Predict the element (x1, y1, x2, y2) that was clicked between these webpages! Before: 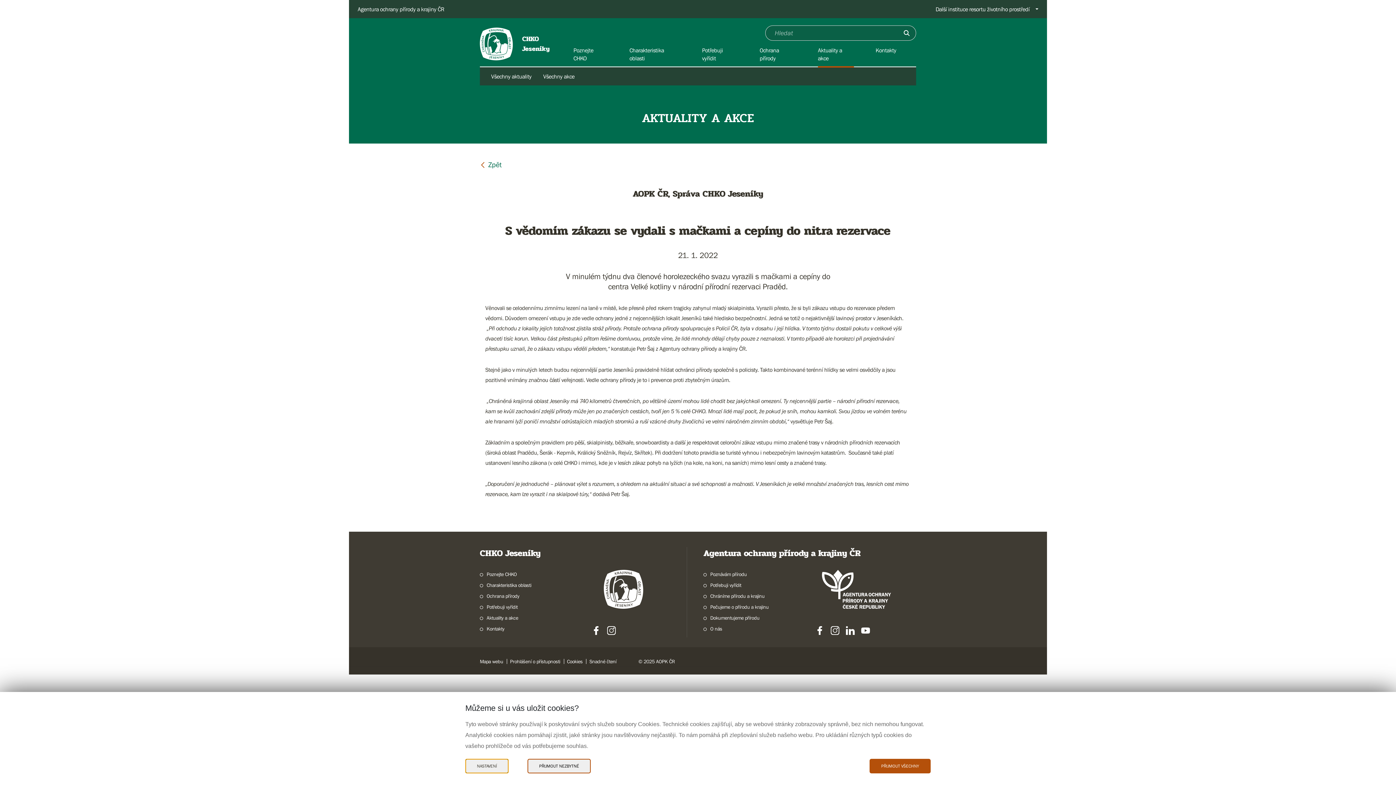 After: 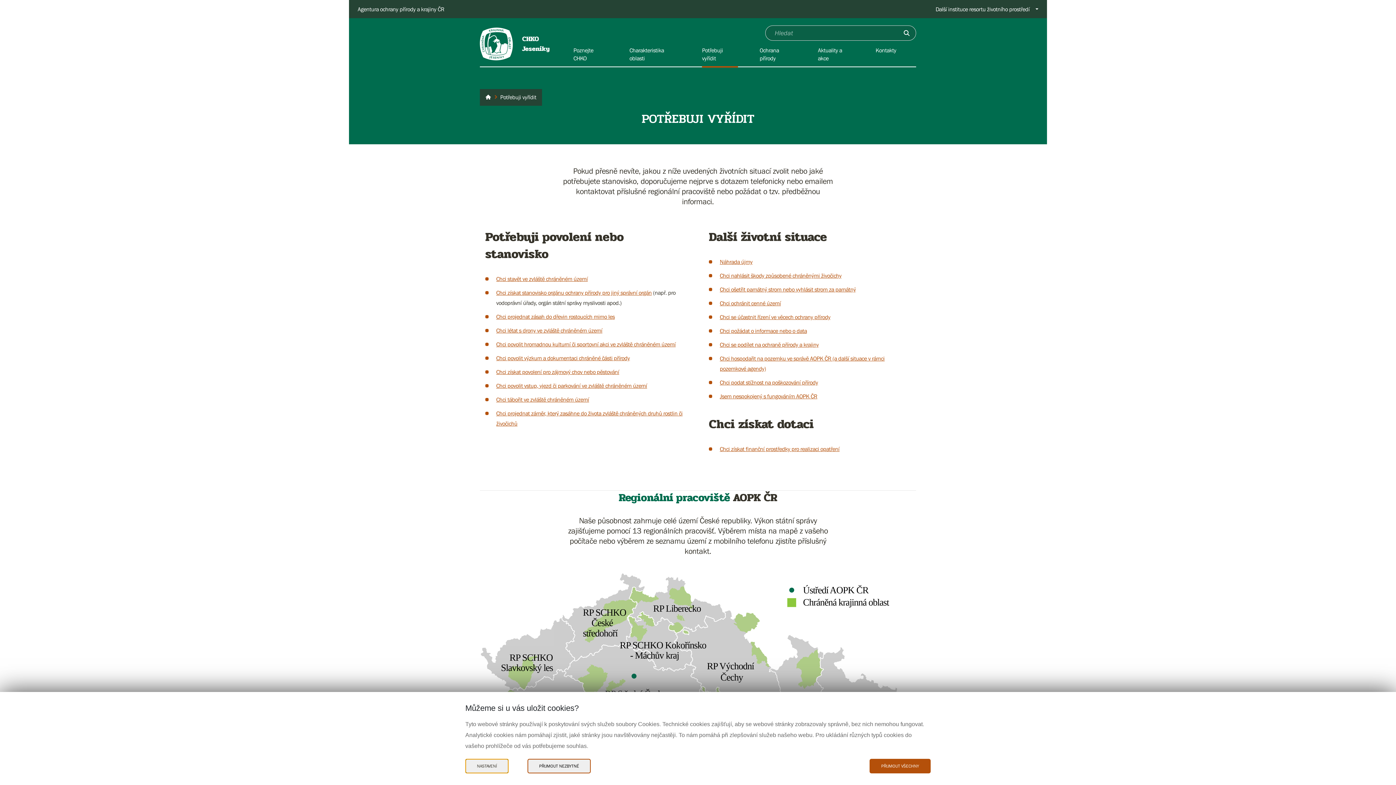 Action: bbox: (702, 46, 738, 62) label: Potřebuji vyřídit